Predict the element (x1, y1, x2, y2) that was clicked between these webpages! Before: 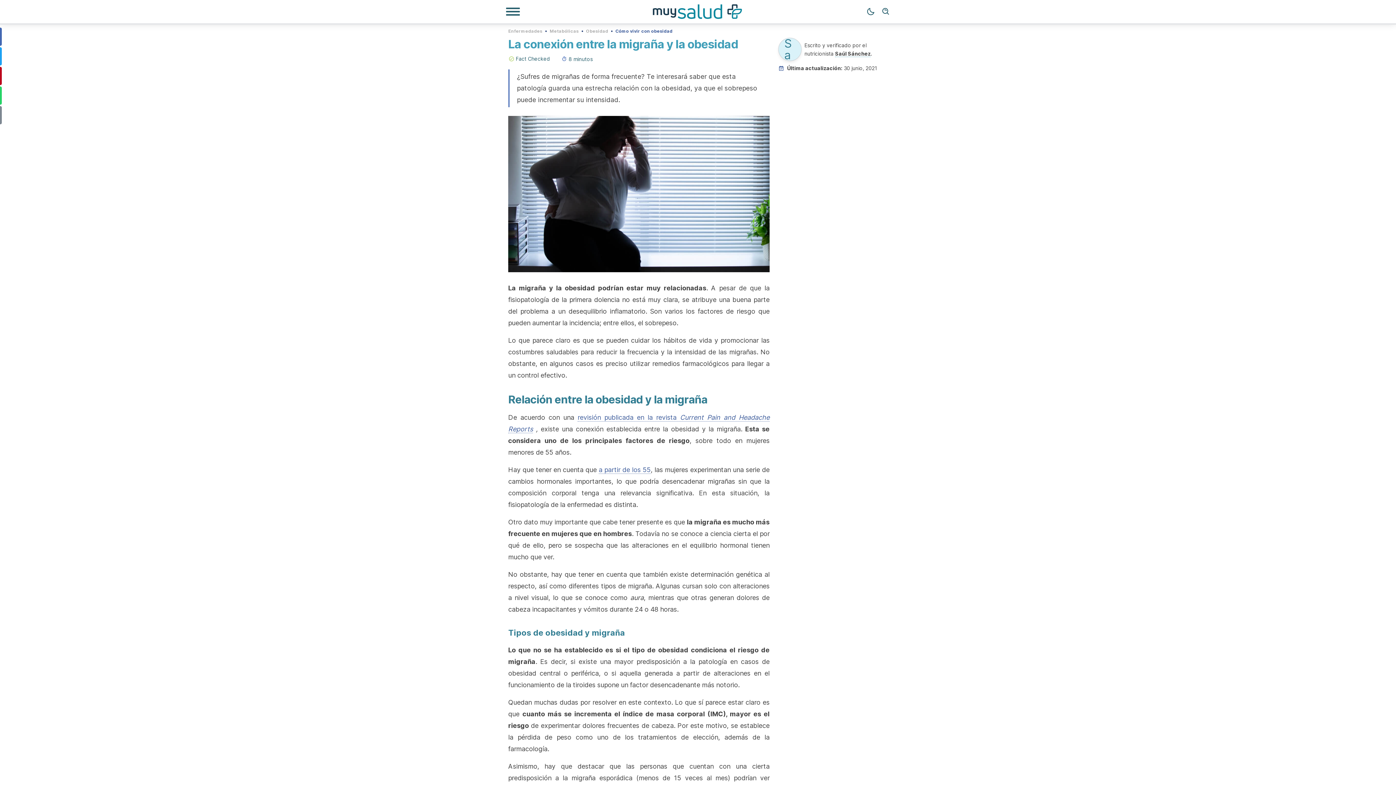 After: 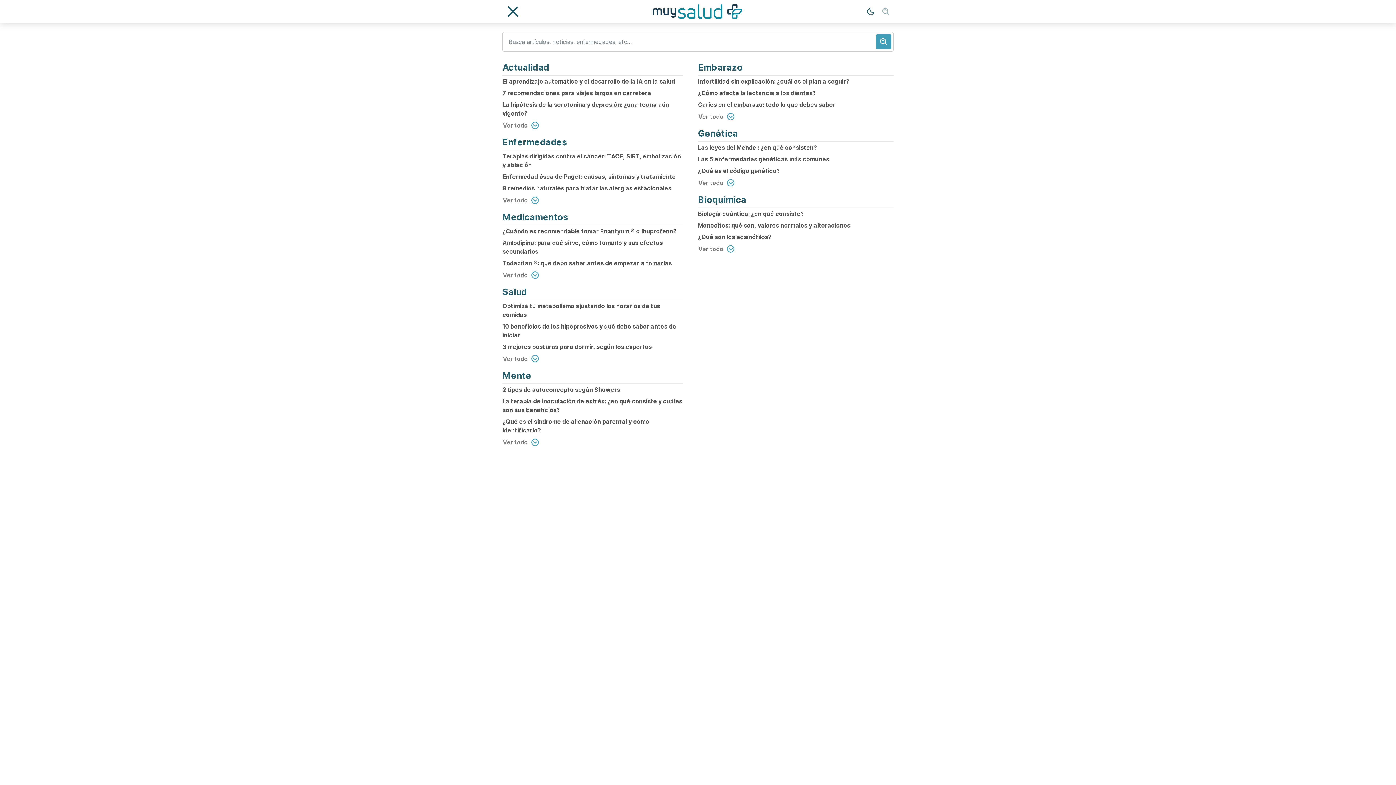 Action: bbox: (878, 4, 893, 19) label: Búsqueda